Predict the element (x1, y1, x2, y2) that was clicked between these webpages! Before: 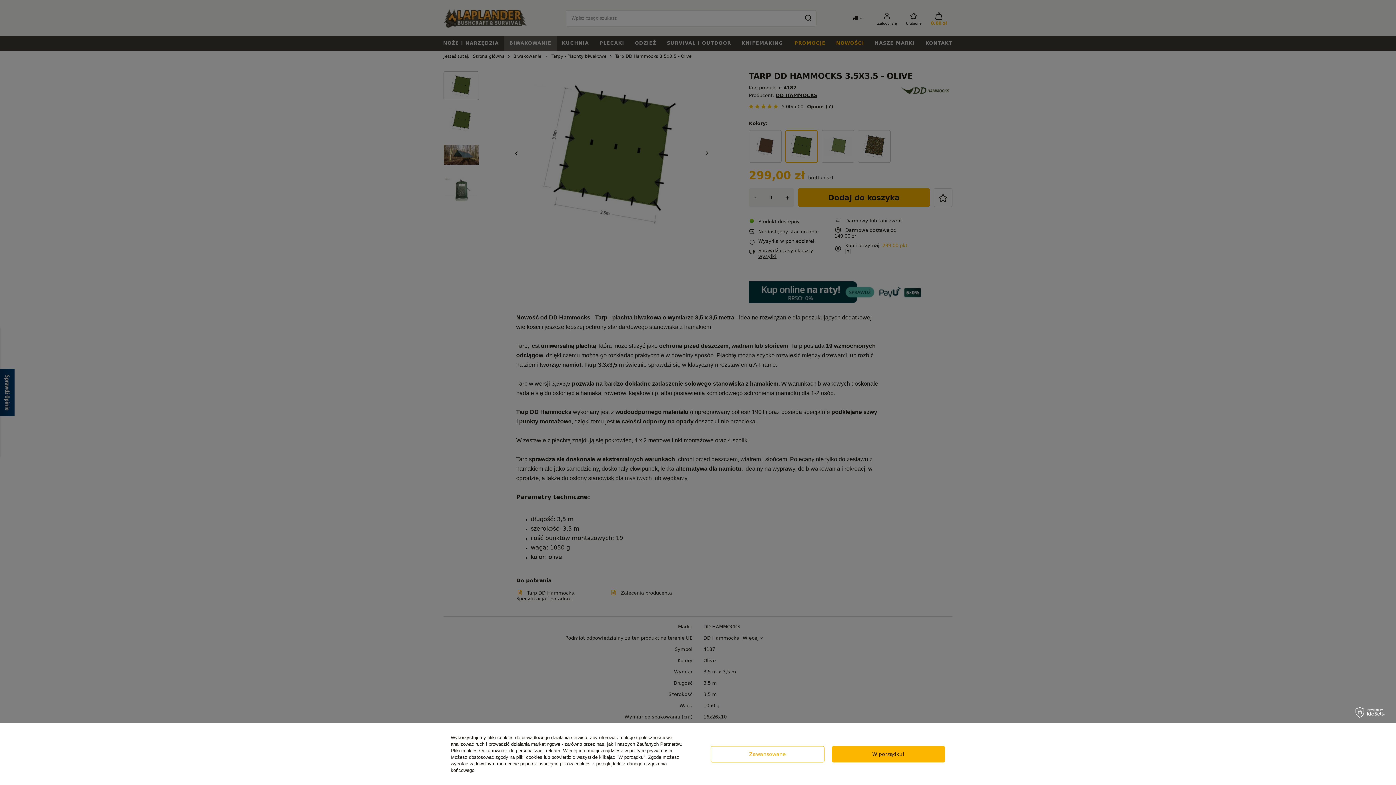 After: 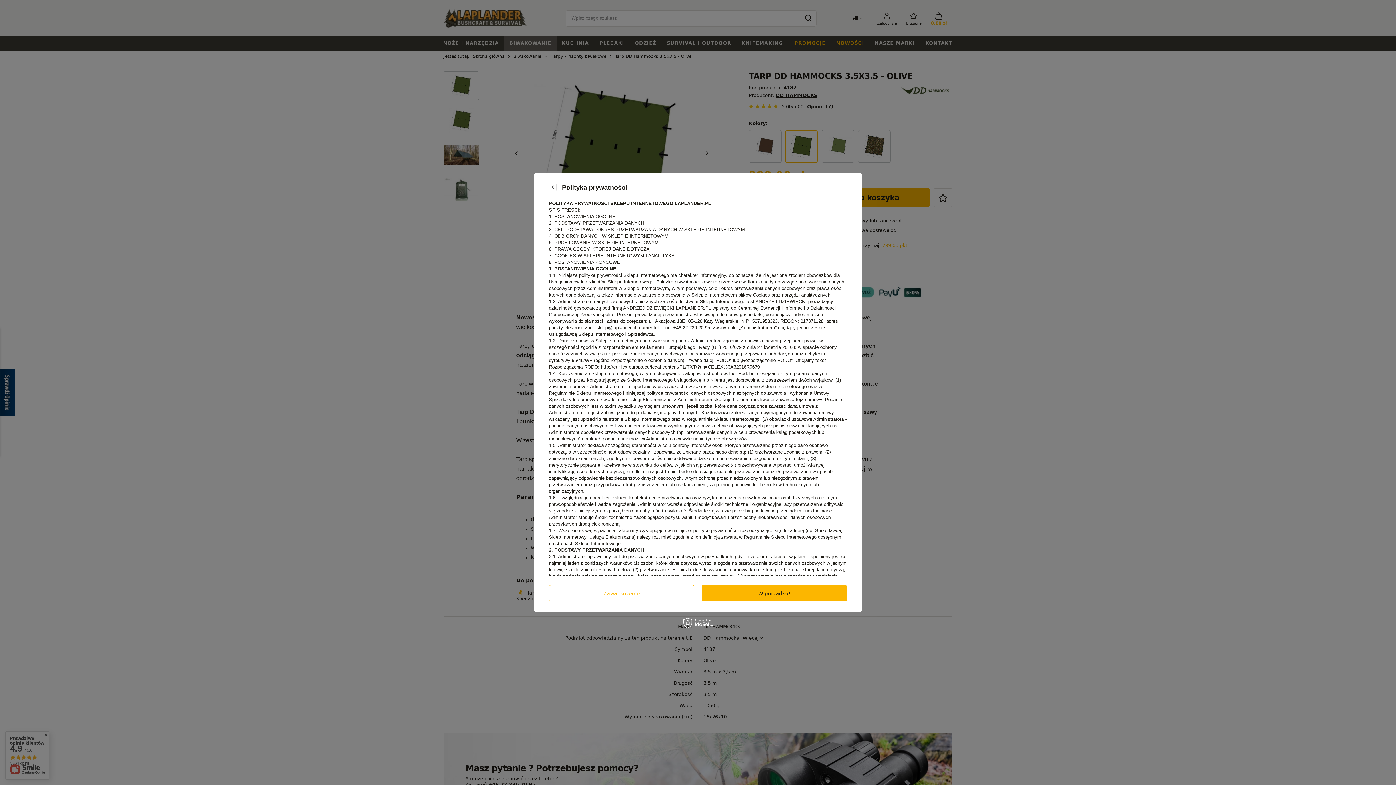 Action: label: polityce prywatności bbox: (629, 748, 672, 753)